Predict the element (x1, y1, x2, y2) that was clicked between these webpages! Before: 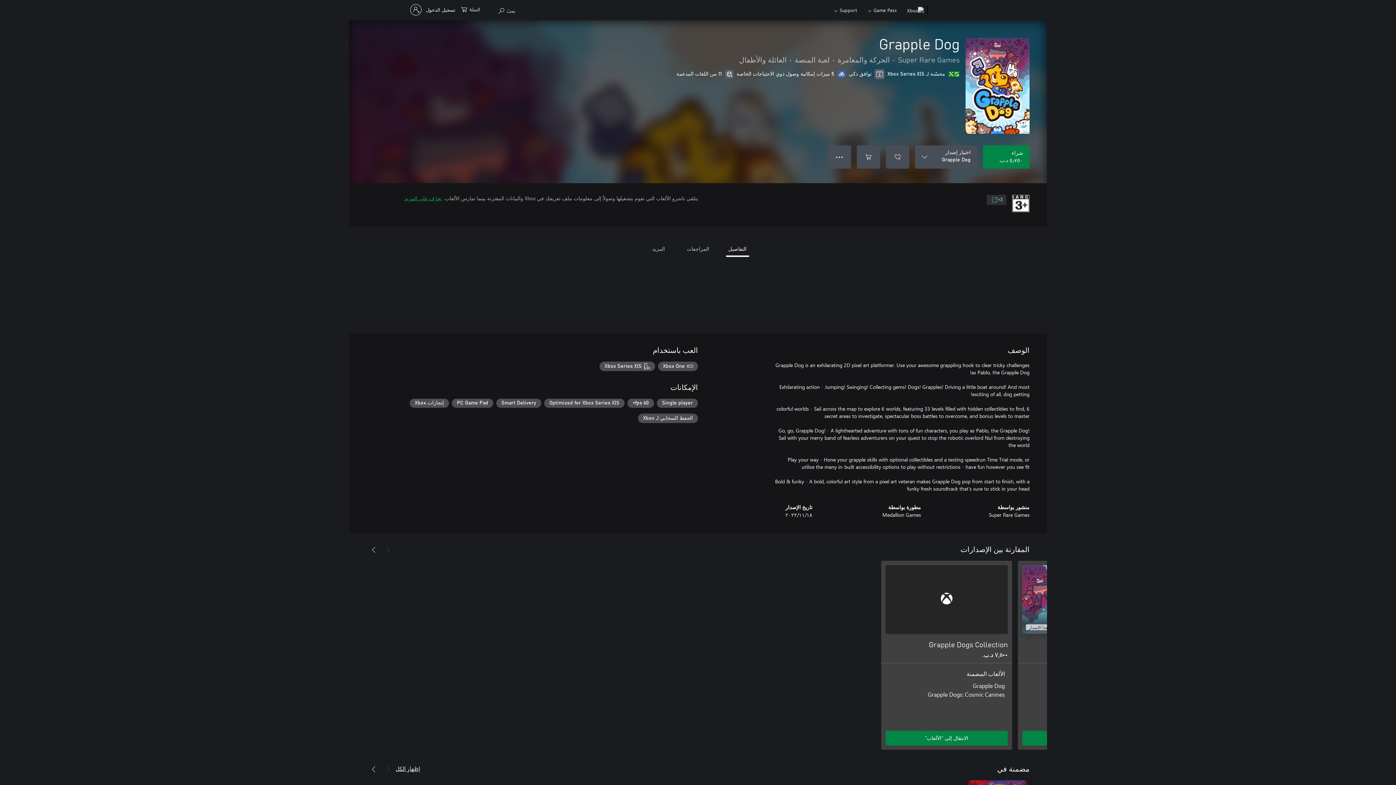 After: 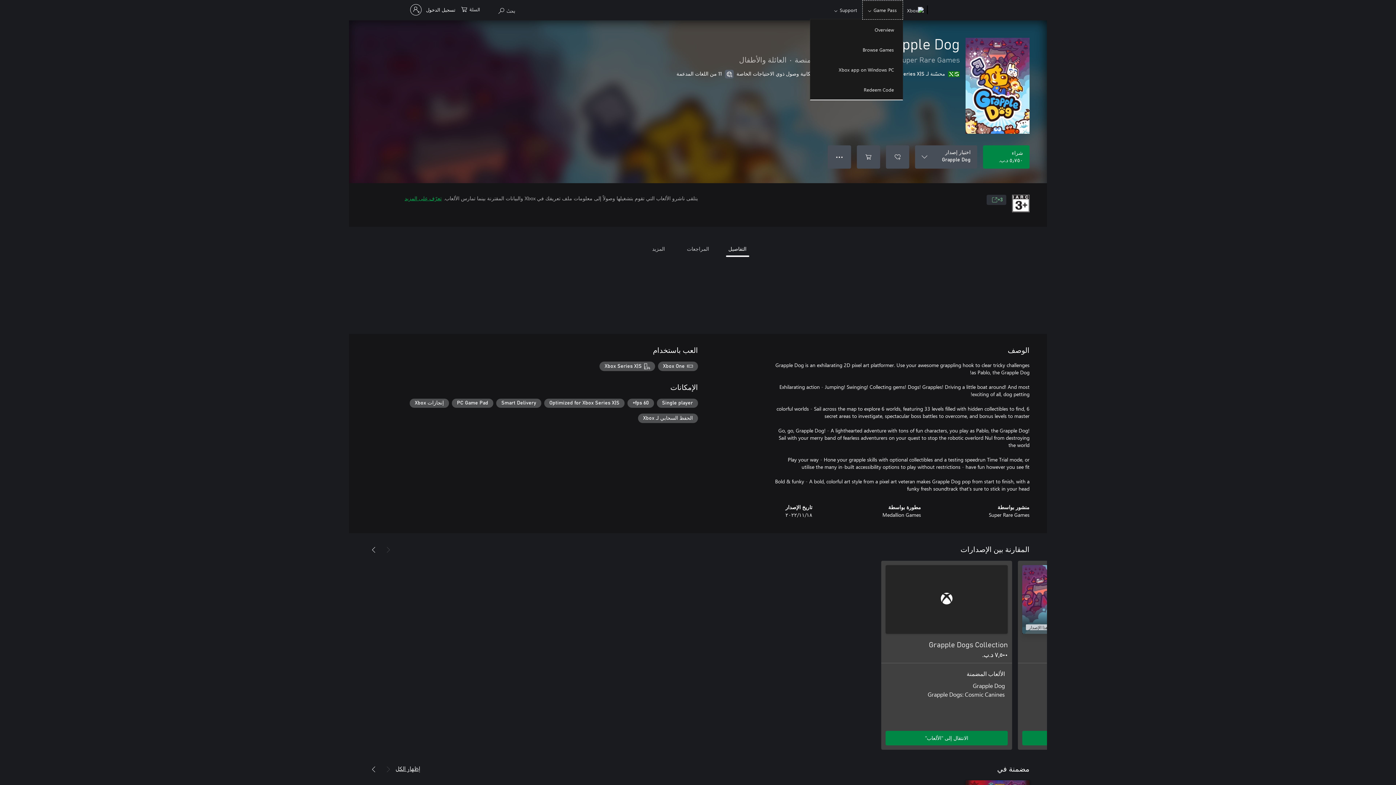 Action: label: Game Pass​ bbox: (862, 0, 903, 19)